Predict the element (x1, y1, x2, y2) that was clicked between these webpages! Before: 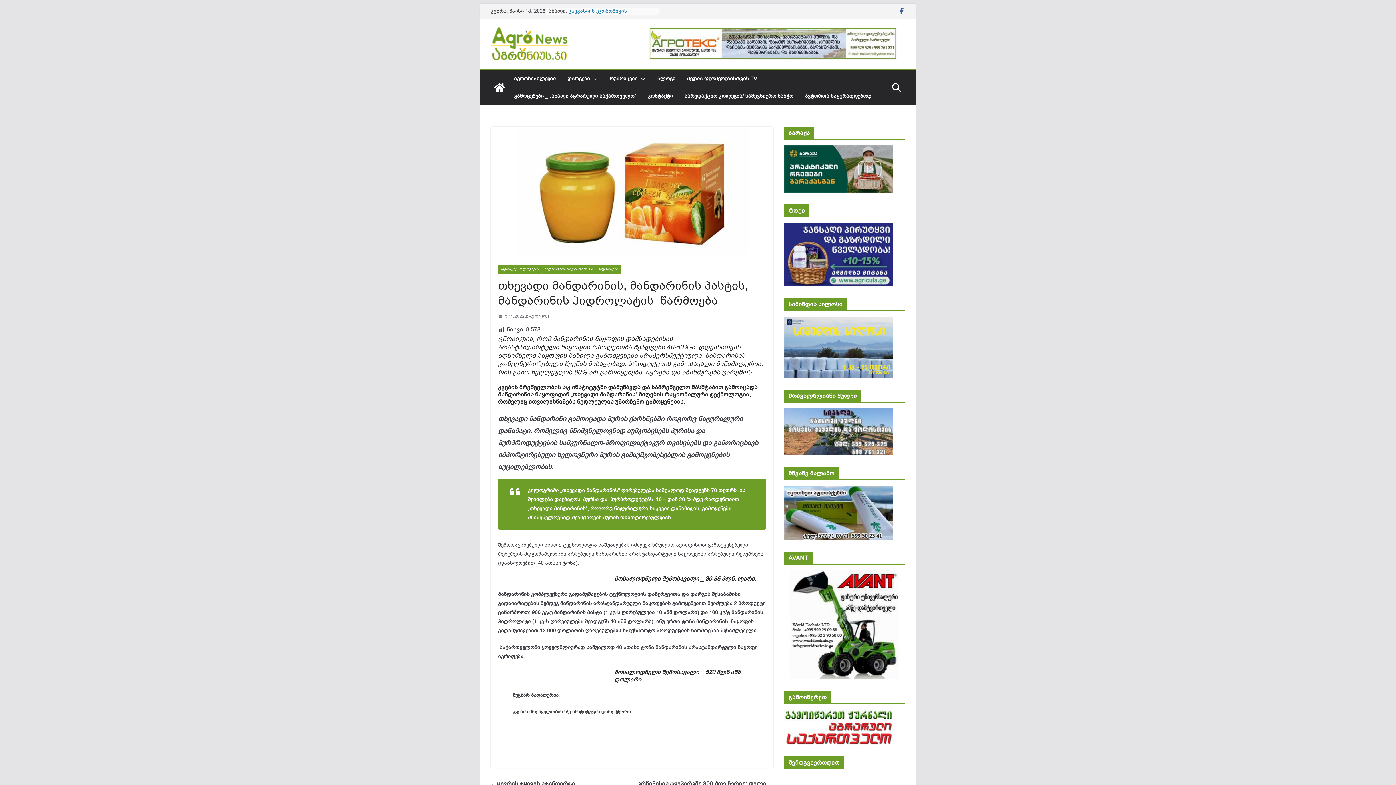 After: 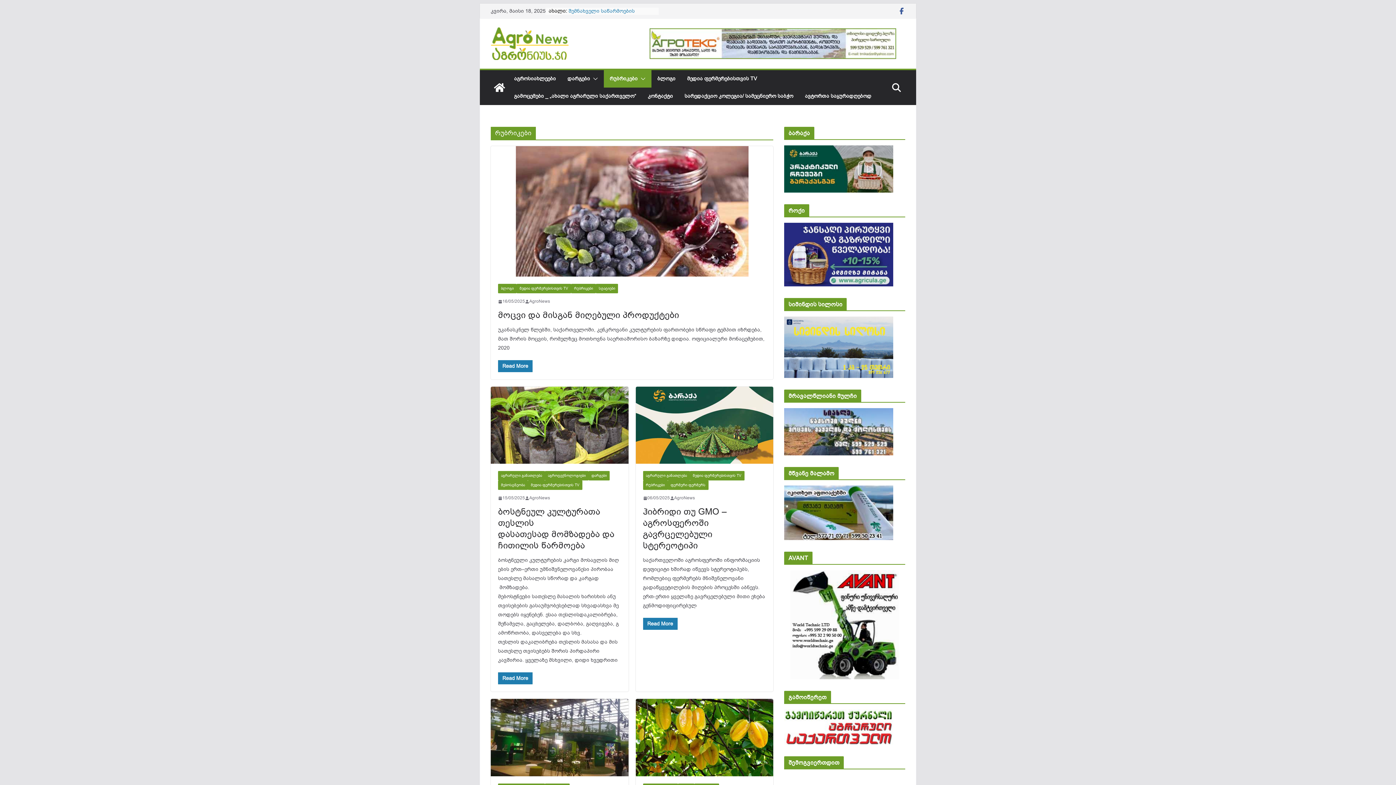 Action: label: რუბრიკები bbox: (609, 73, 637, 84)